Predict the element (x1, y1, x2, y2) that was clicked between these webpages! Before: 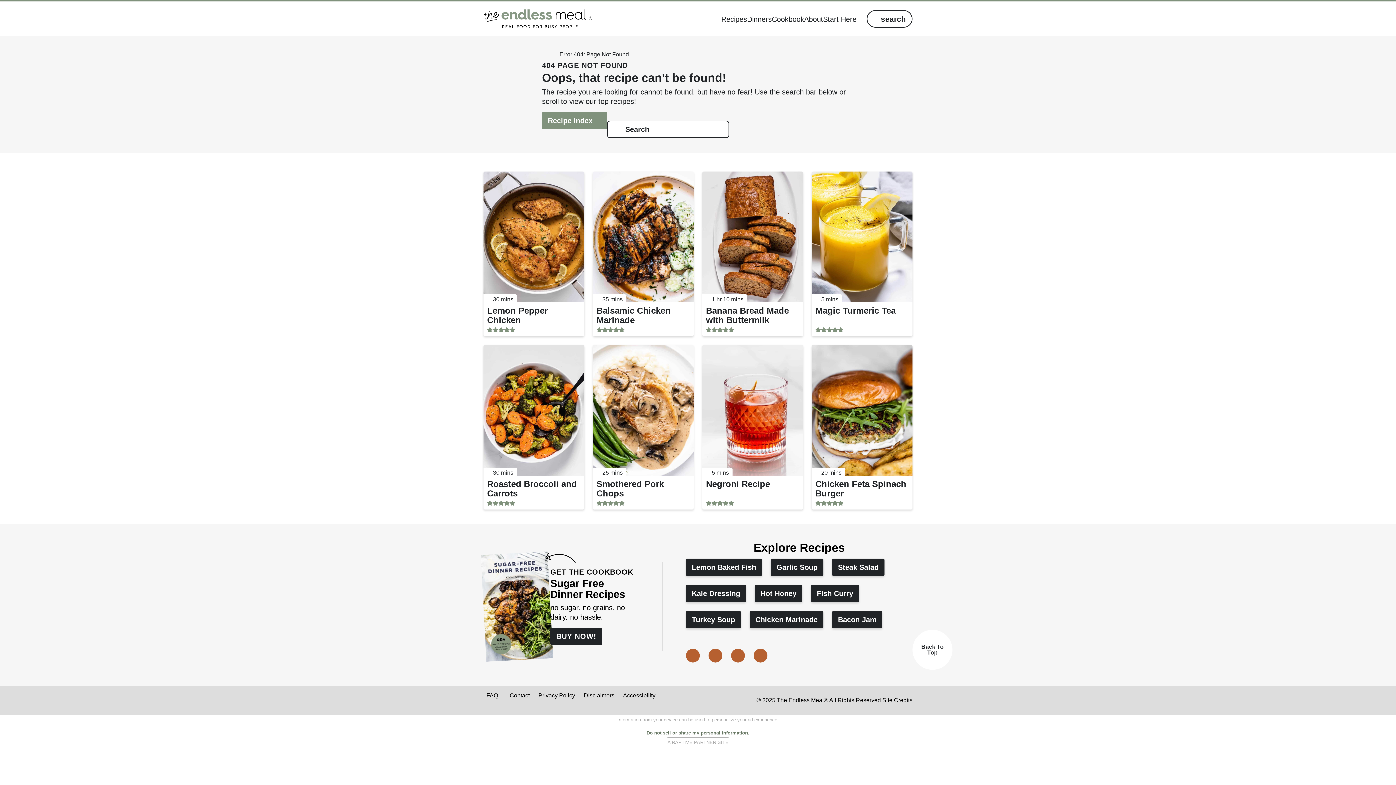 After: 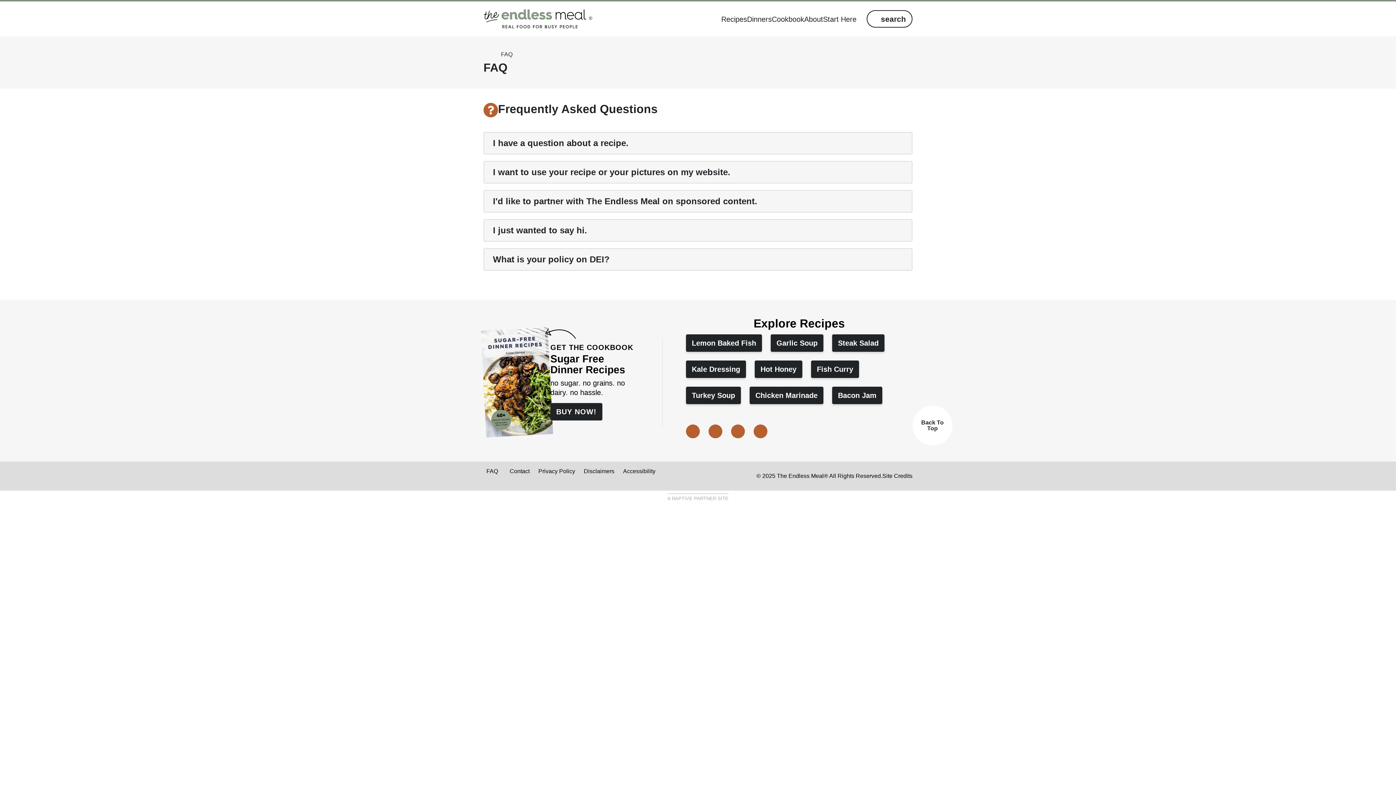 Action: label: FAQ bbox: (483, 692, 501, 700)